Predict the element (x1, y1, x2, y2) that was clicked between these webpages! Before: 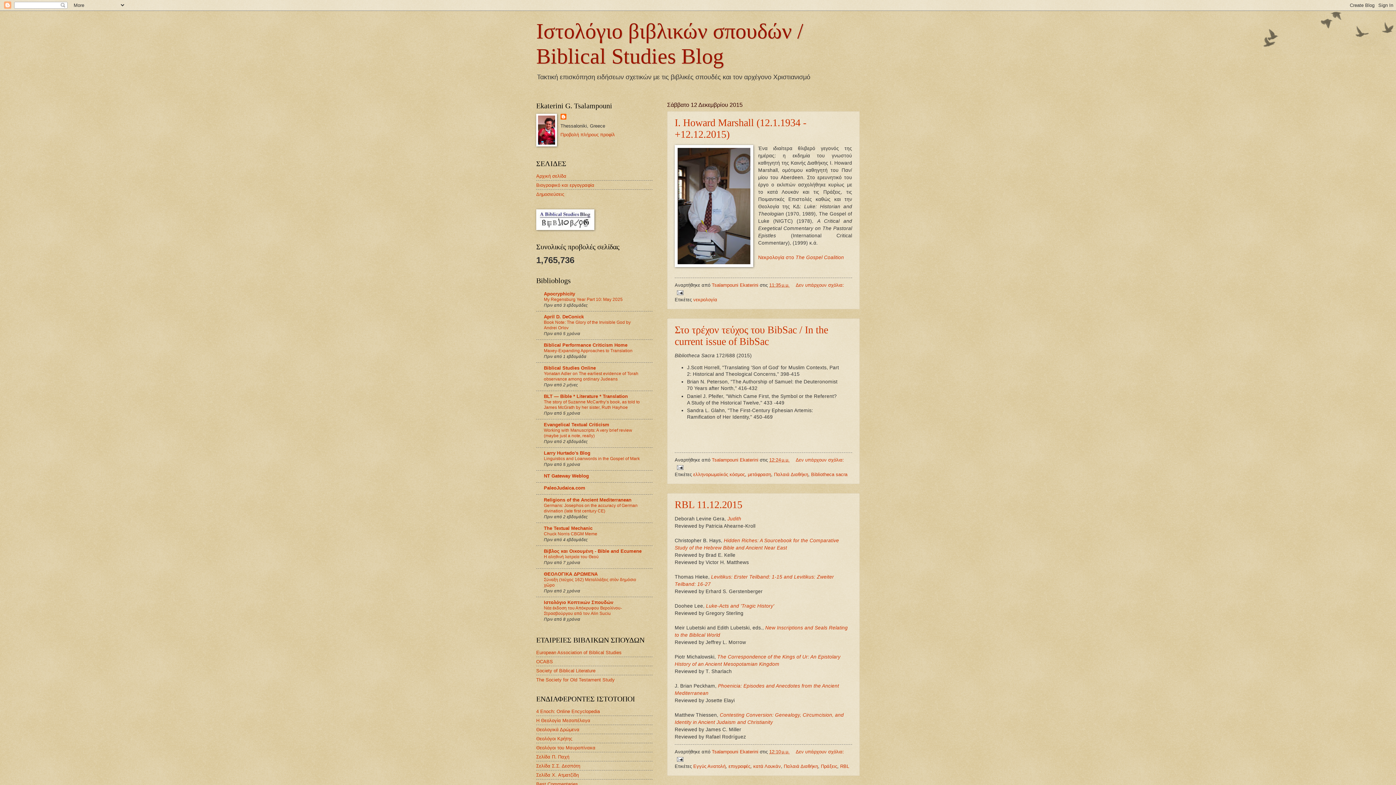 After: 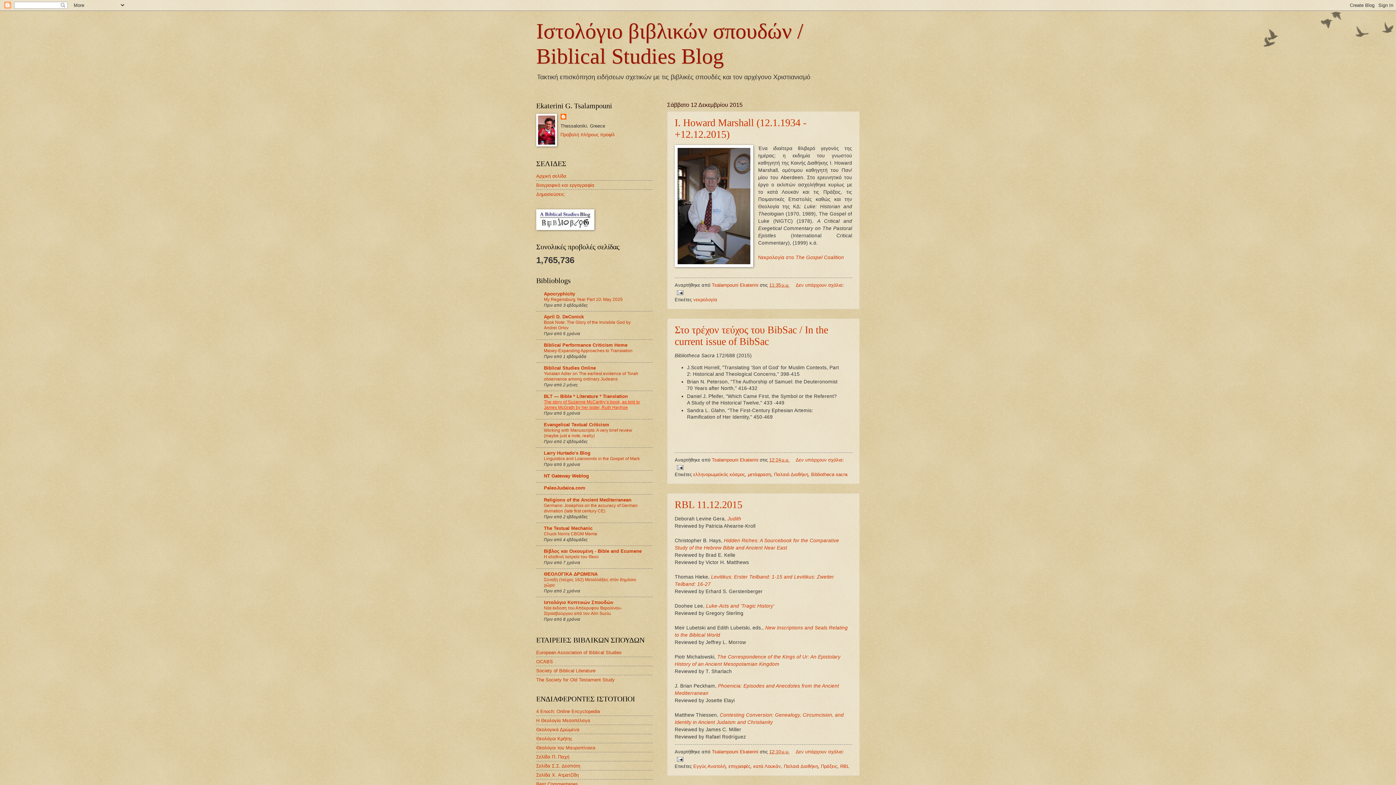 Action: label: The story of Suzanne McCarthy’s book, as told to James McGrath by her sister, Ruth Hayhoe bbox: (544, 399, 640, 410)